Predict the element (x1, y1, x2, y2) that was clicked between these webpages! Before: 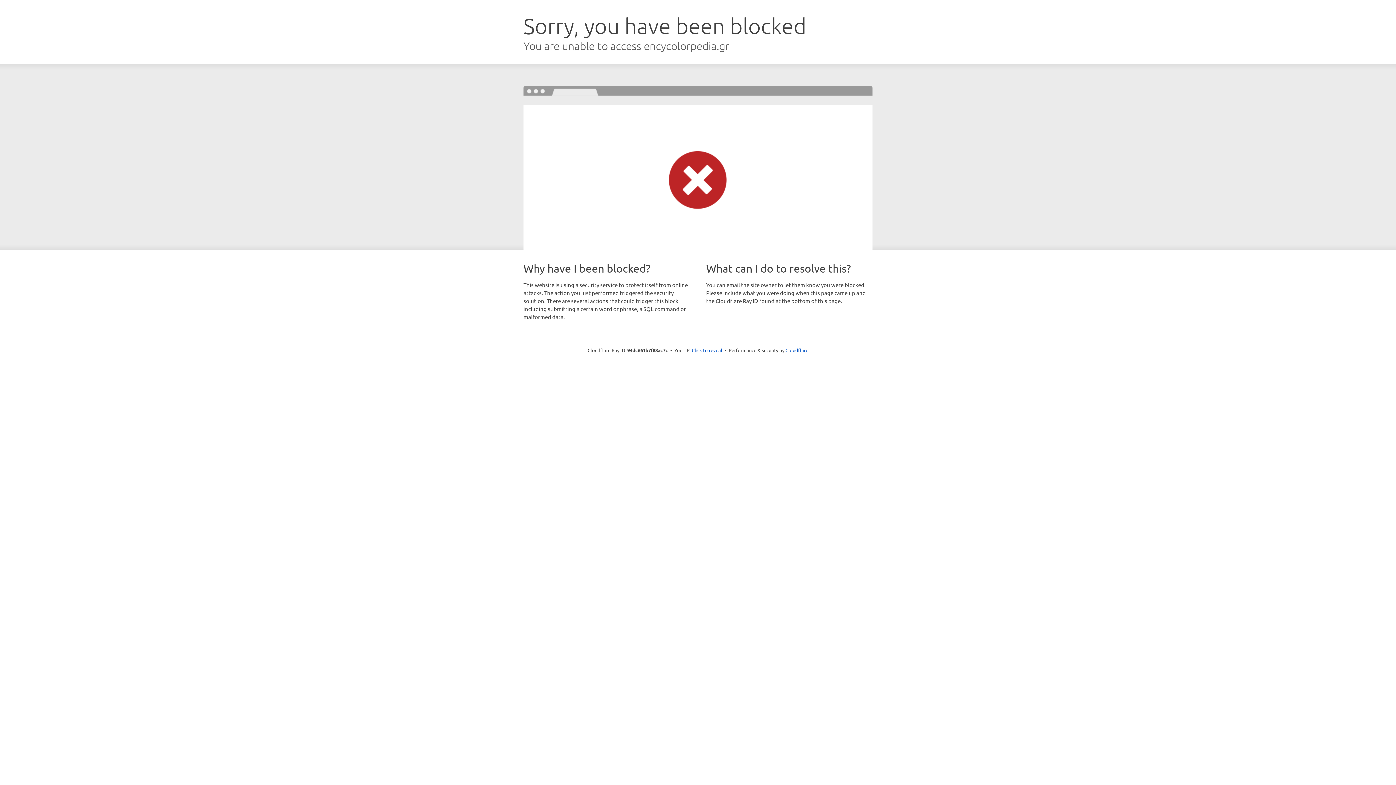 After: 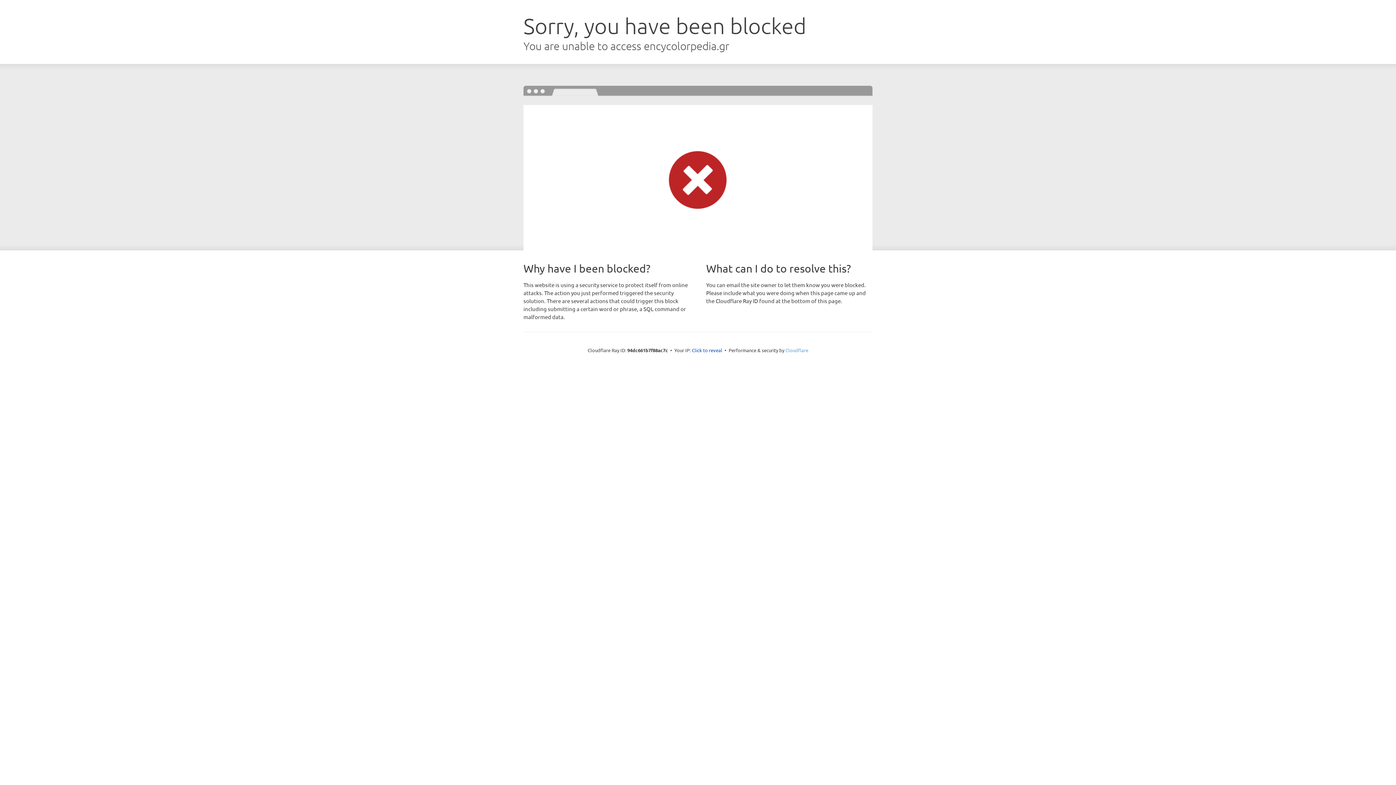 Action: label: Cloudflare bbox: (785, 347, 808, 353)